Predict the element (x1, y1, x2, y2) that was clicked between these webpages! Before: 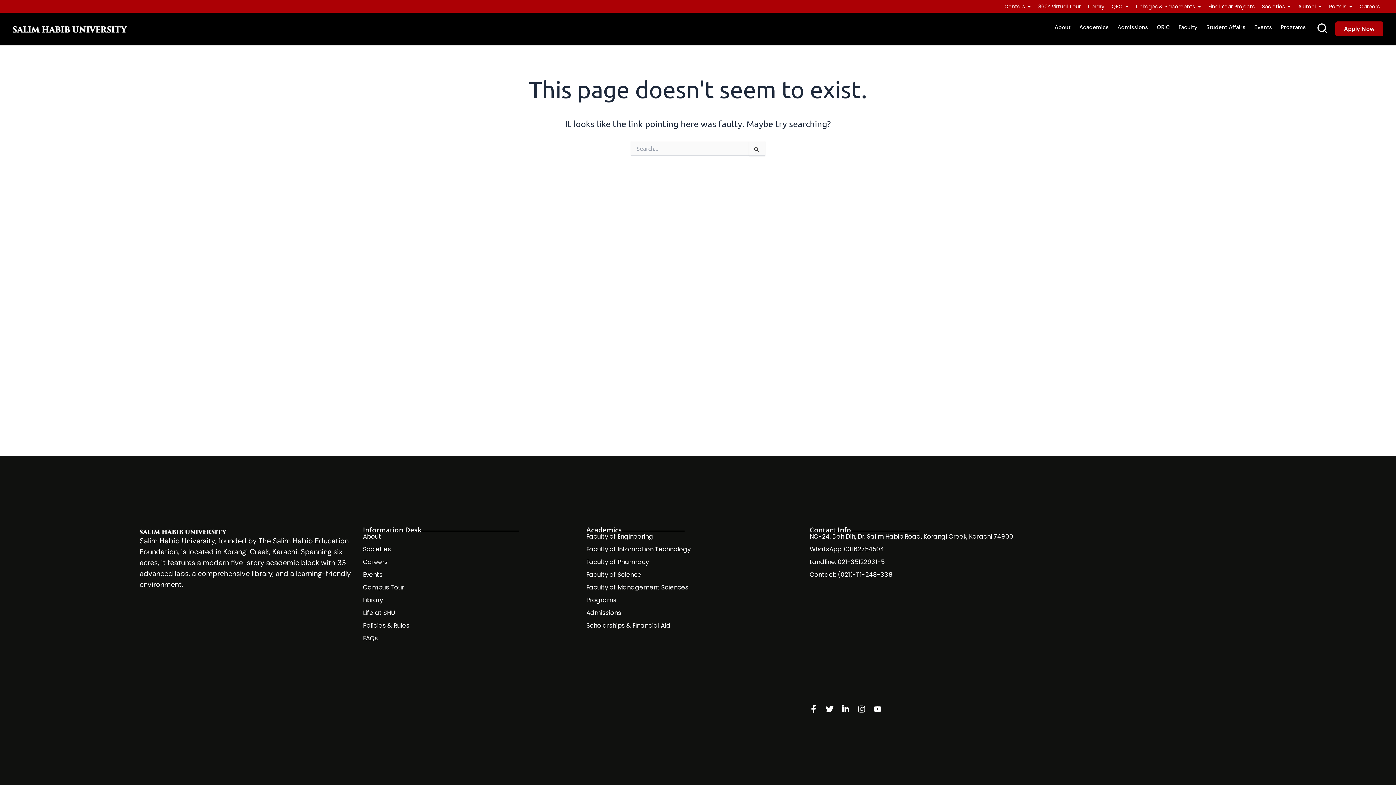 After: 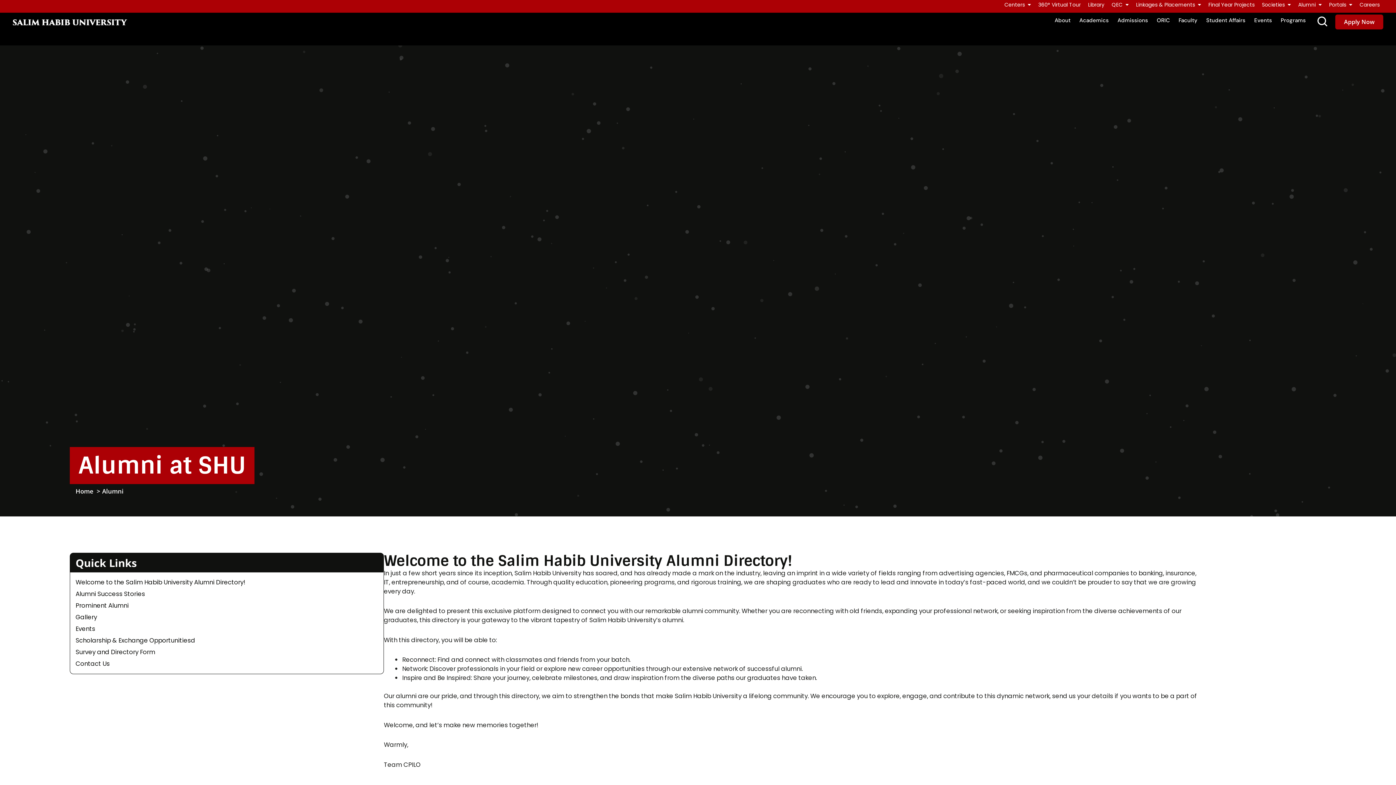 Action: label: Alumni bbox: (1294, 2, 1325, 10)